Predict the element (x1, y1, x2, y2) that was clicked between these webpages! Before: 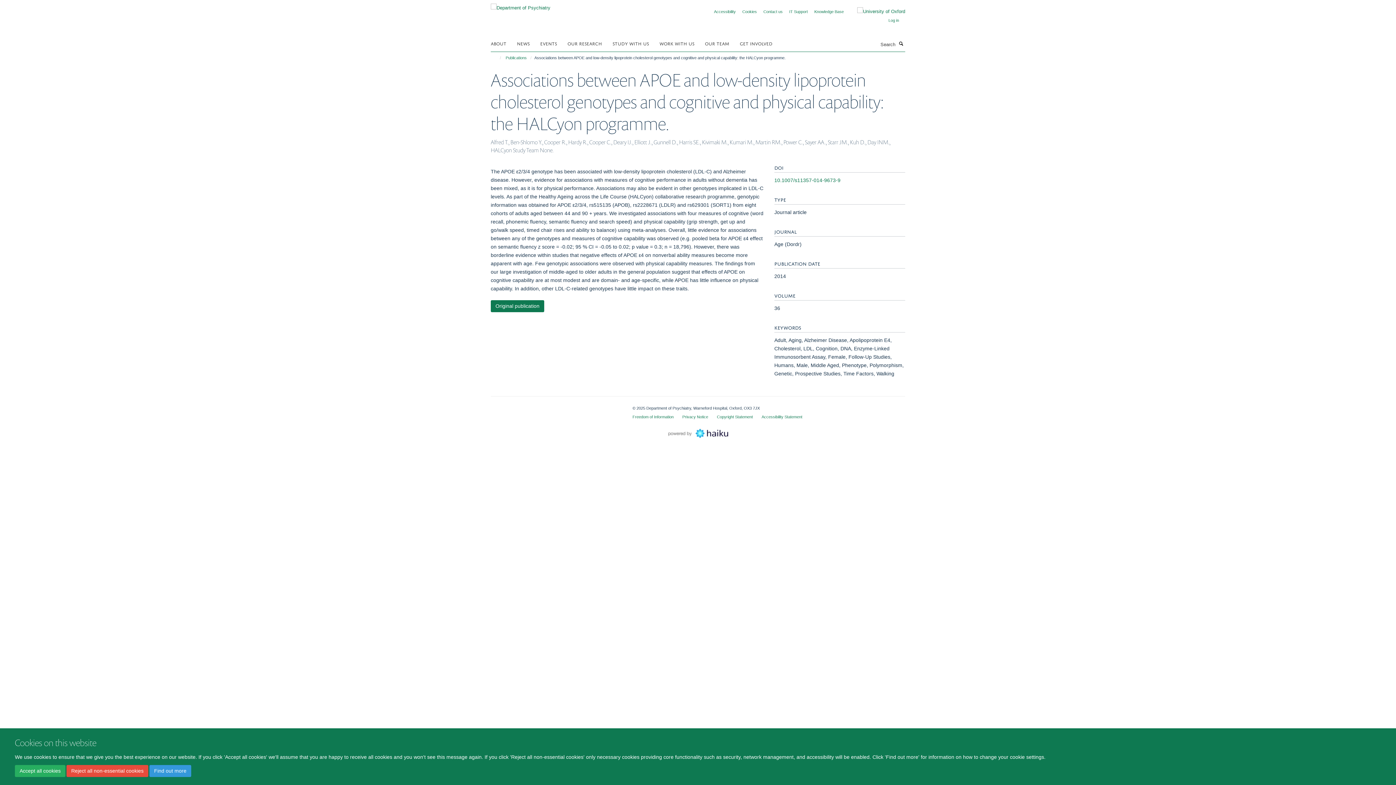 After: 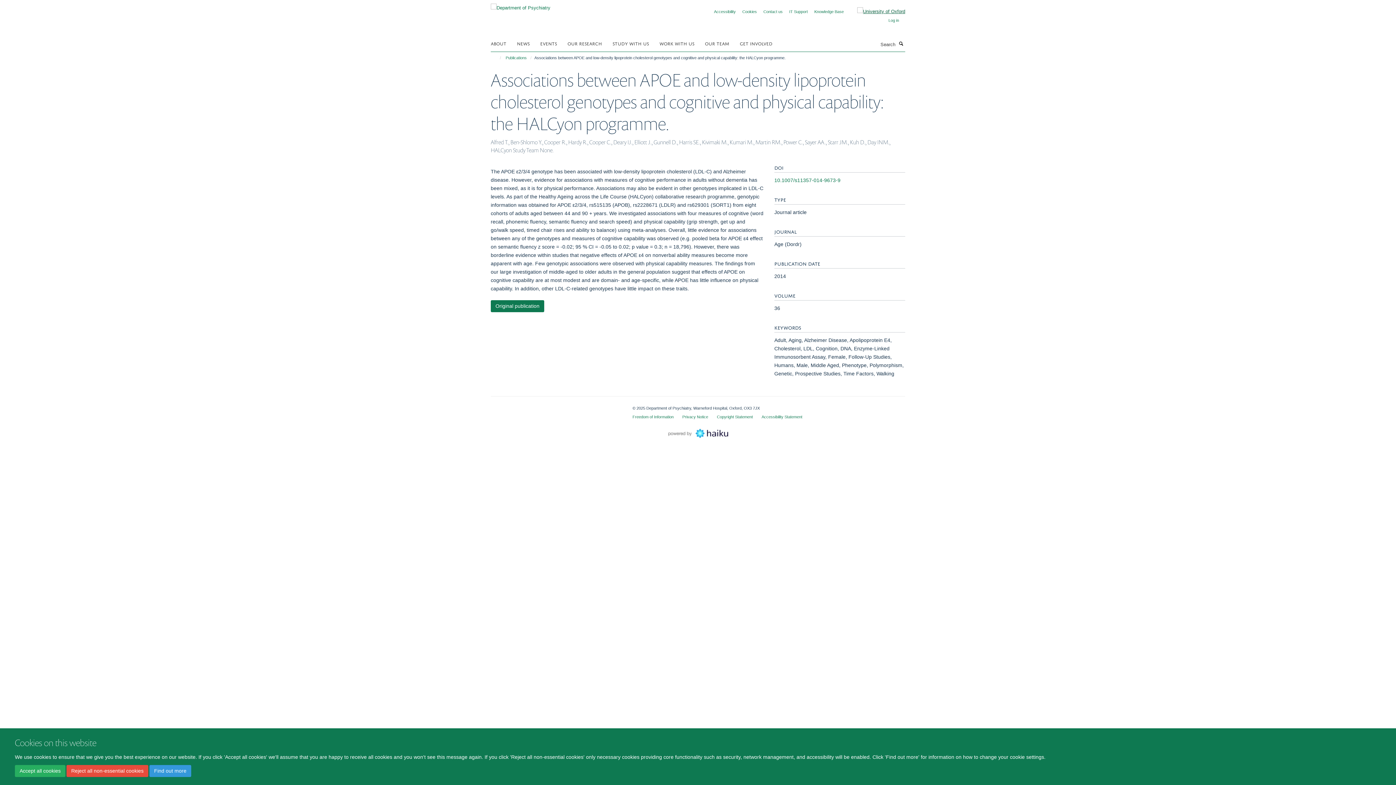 Action: bbox: (846, 7, 905, 15)